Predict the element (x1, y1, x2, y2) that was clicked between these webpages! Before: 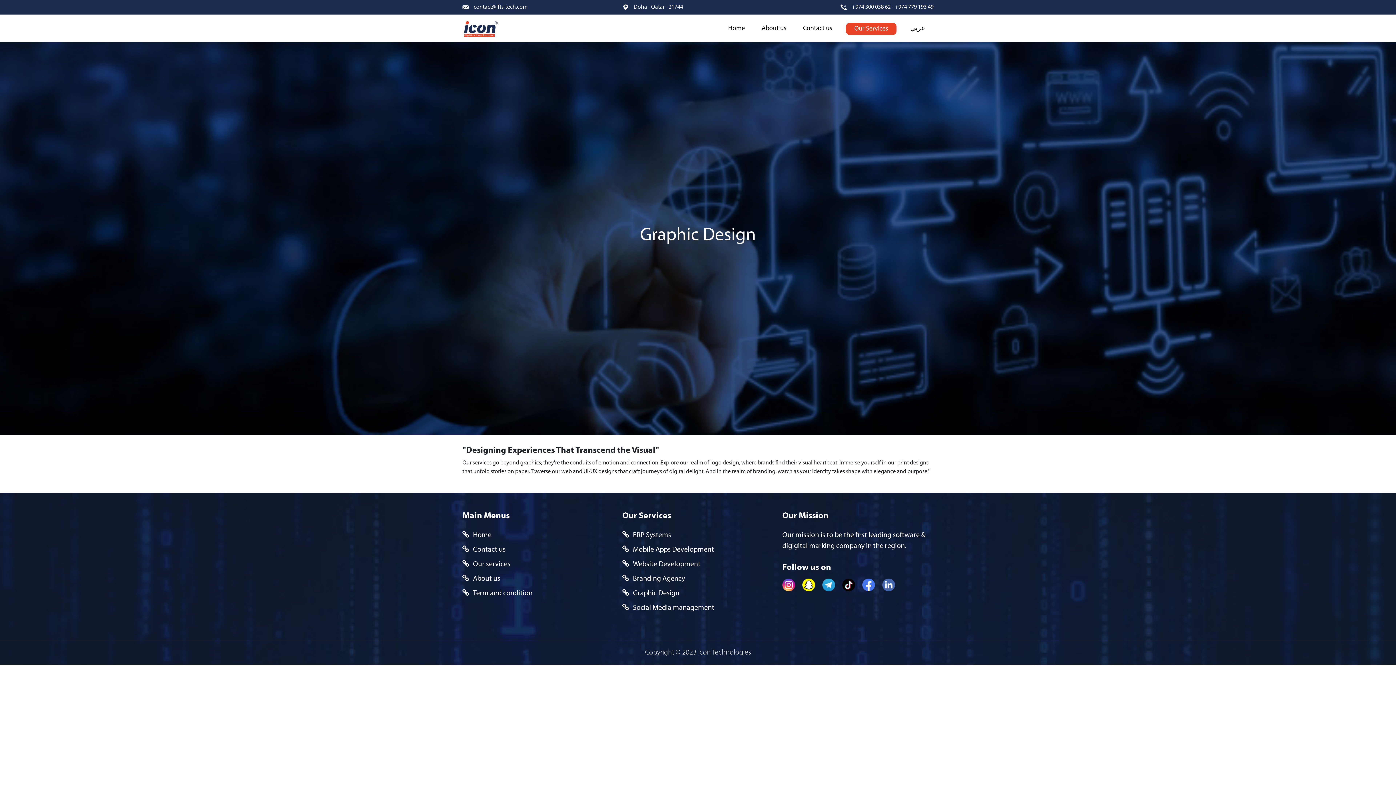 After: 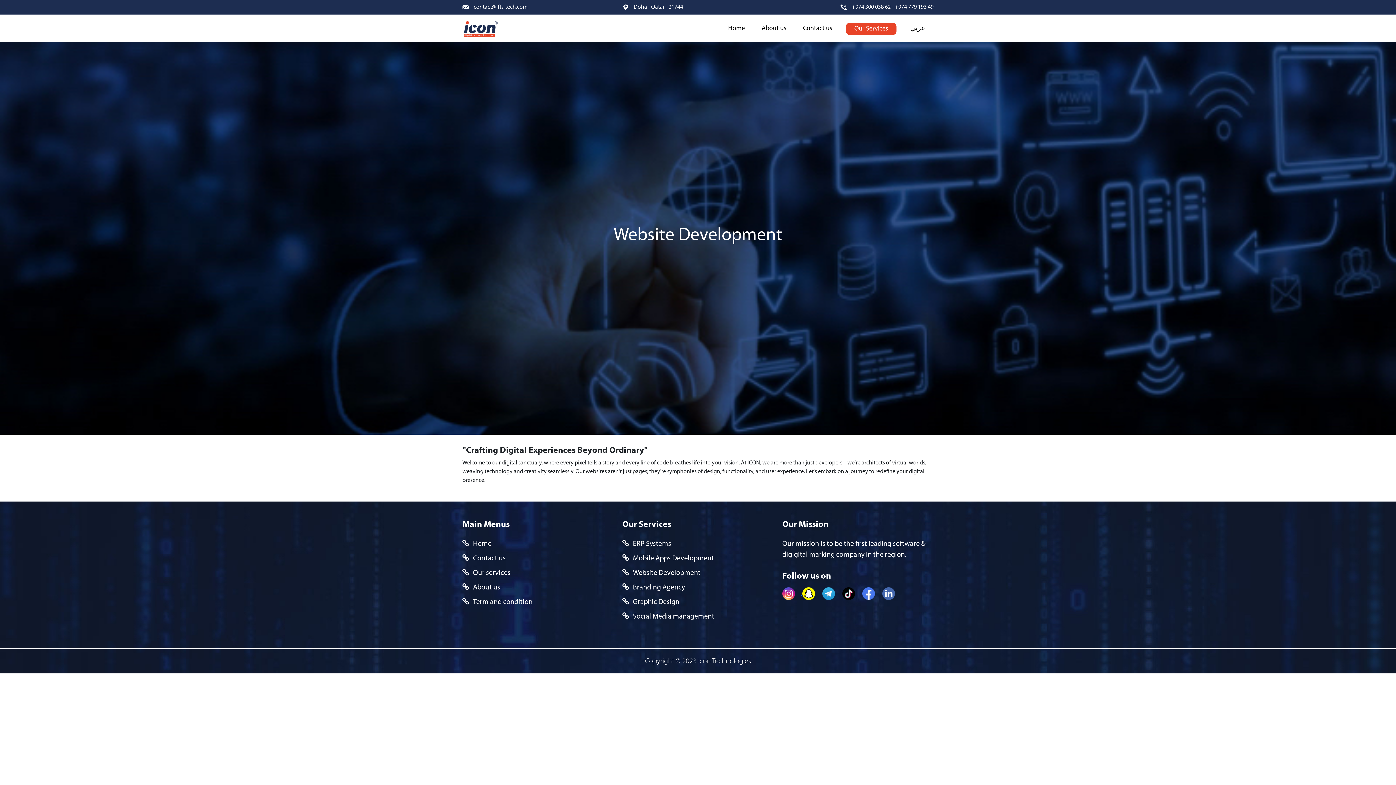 Action: label: Website Development bbox: (629, 561, 700, 568)